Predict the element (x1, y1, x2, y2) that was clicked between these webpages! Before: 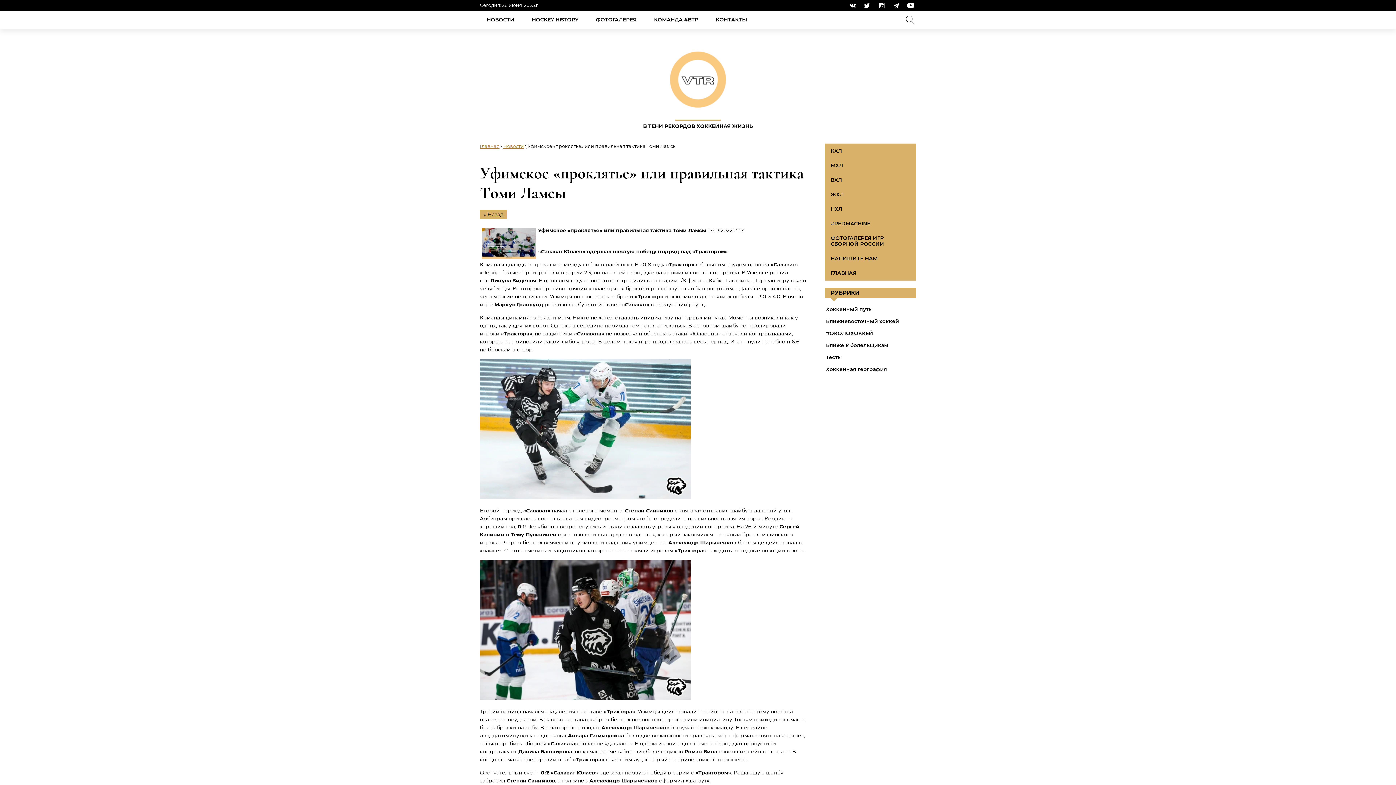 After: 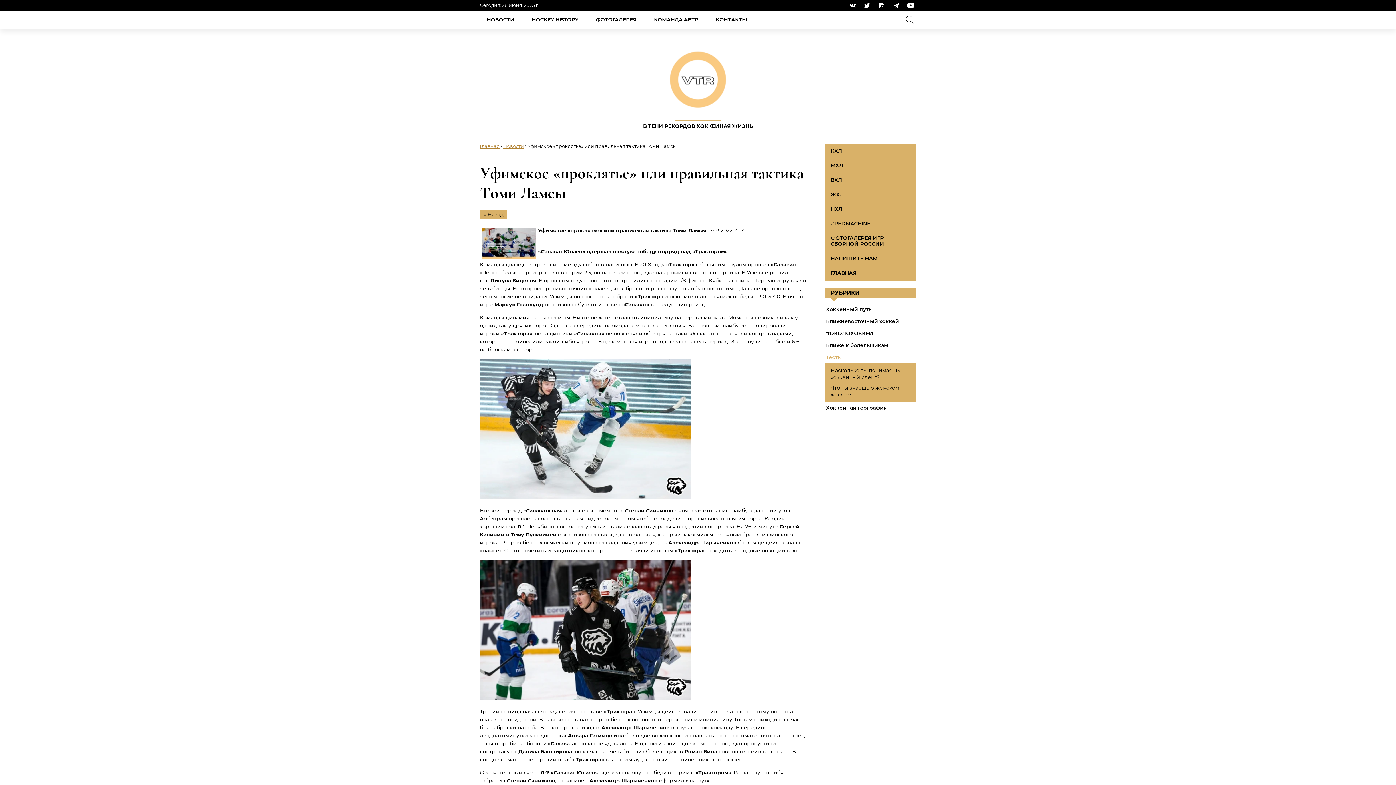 Action: label: Тесты bbox: (826, 351, 915, 363)